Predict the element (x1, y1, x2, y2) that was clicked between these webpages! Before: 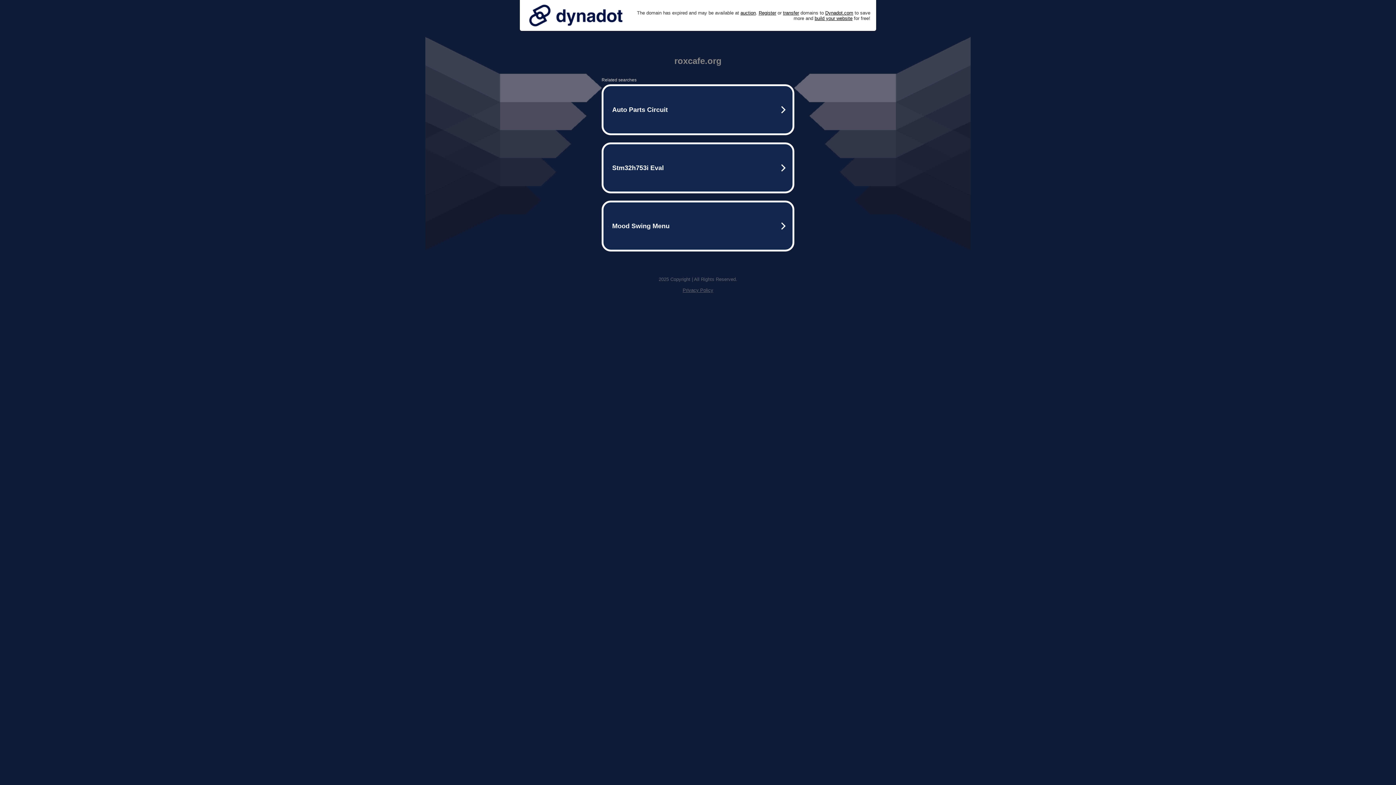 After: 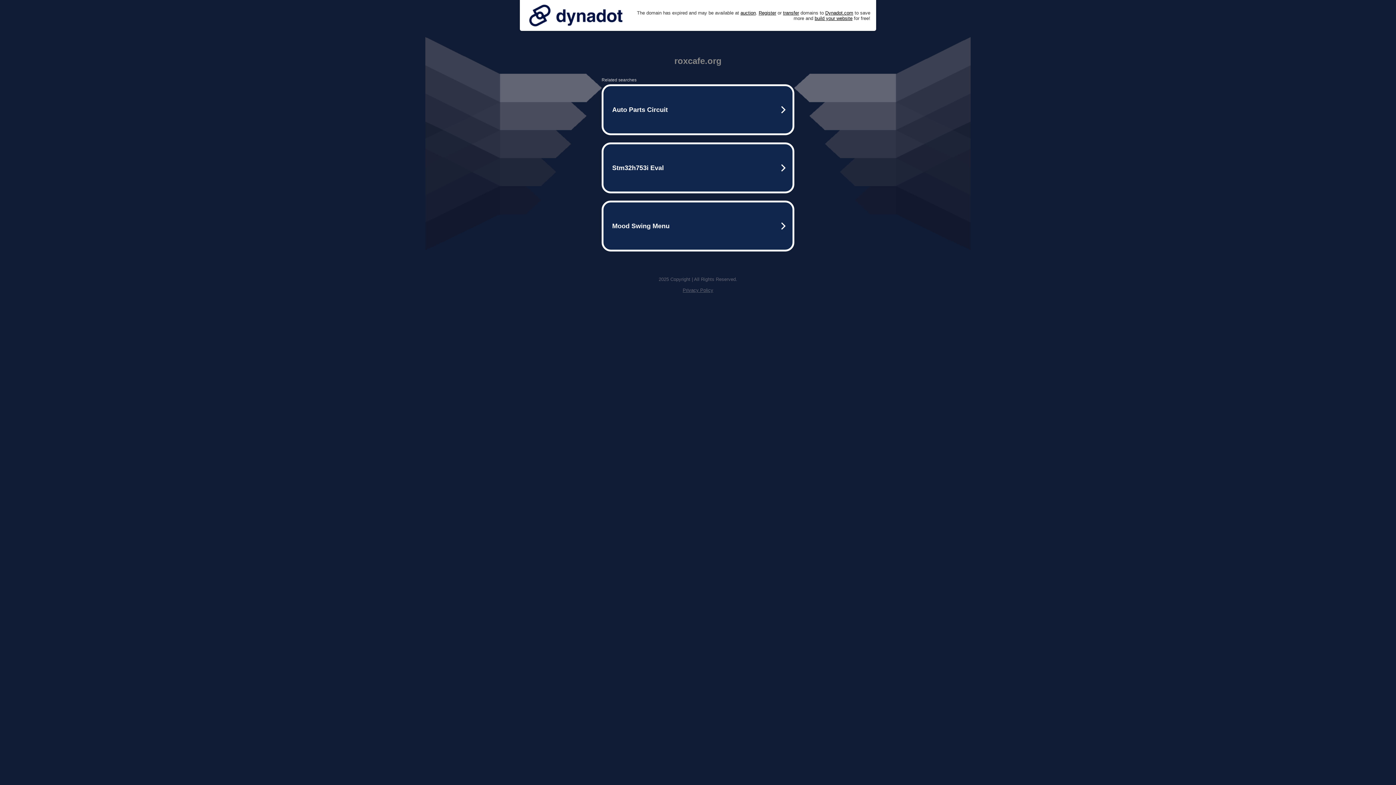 Action: bbox: (525, 0, 626, 30)